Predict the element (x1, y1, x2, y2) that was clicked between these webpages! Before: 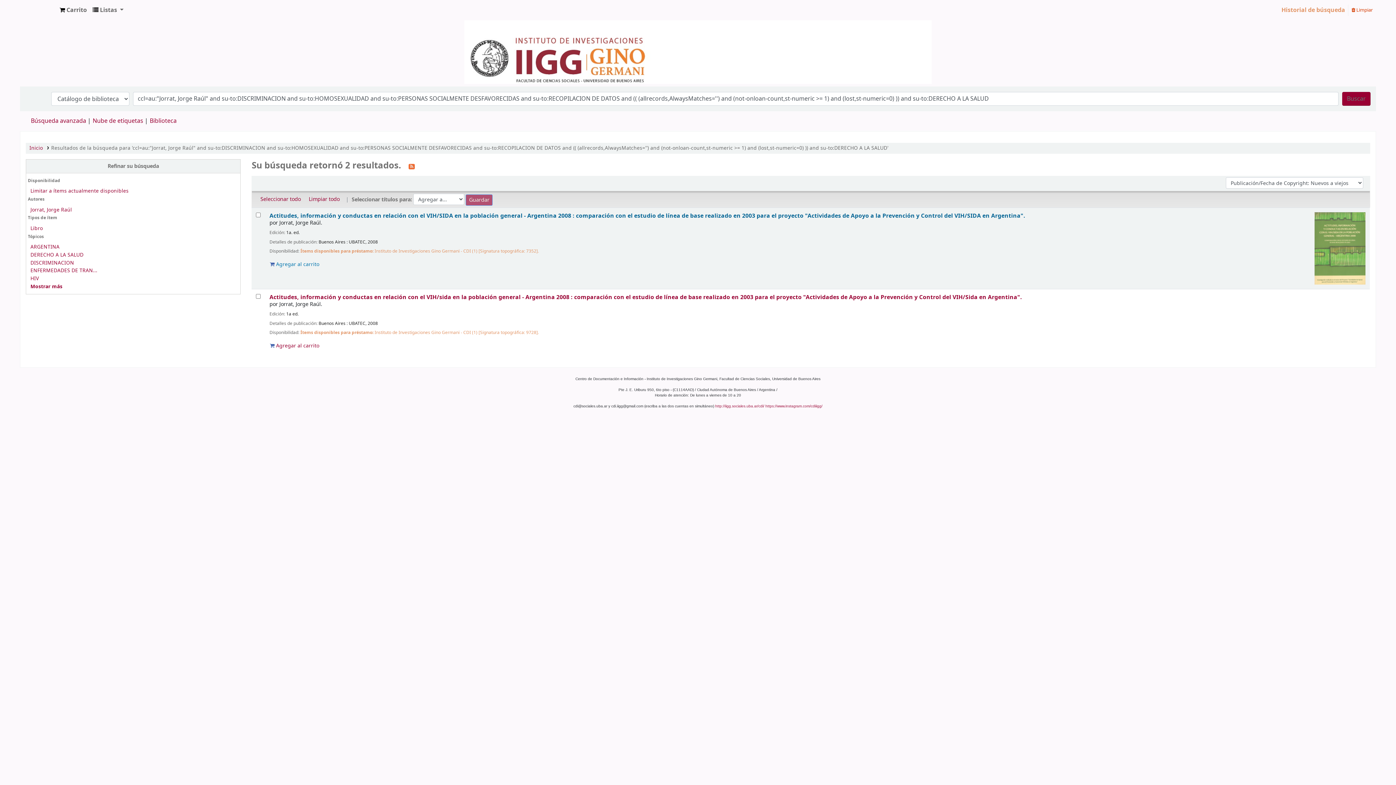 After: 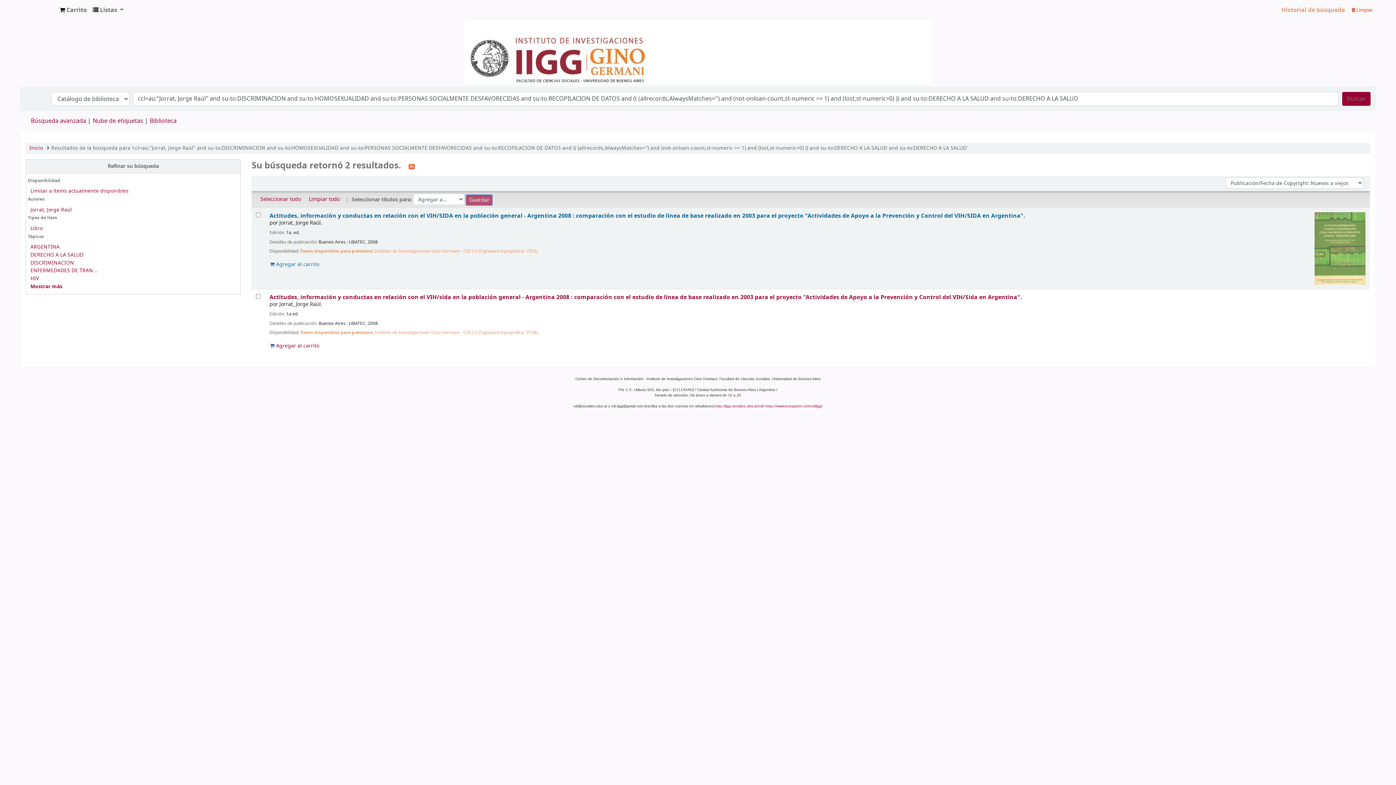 Action: bbox: (30, 259, 74, 266) label: DISCRIMINACION